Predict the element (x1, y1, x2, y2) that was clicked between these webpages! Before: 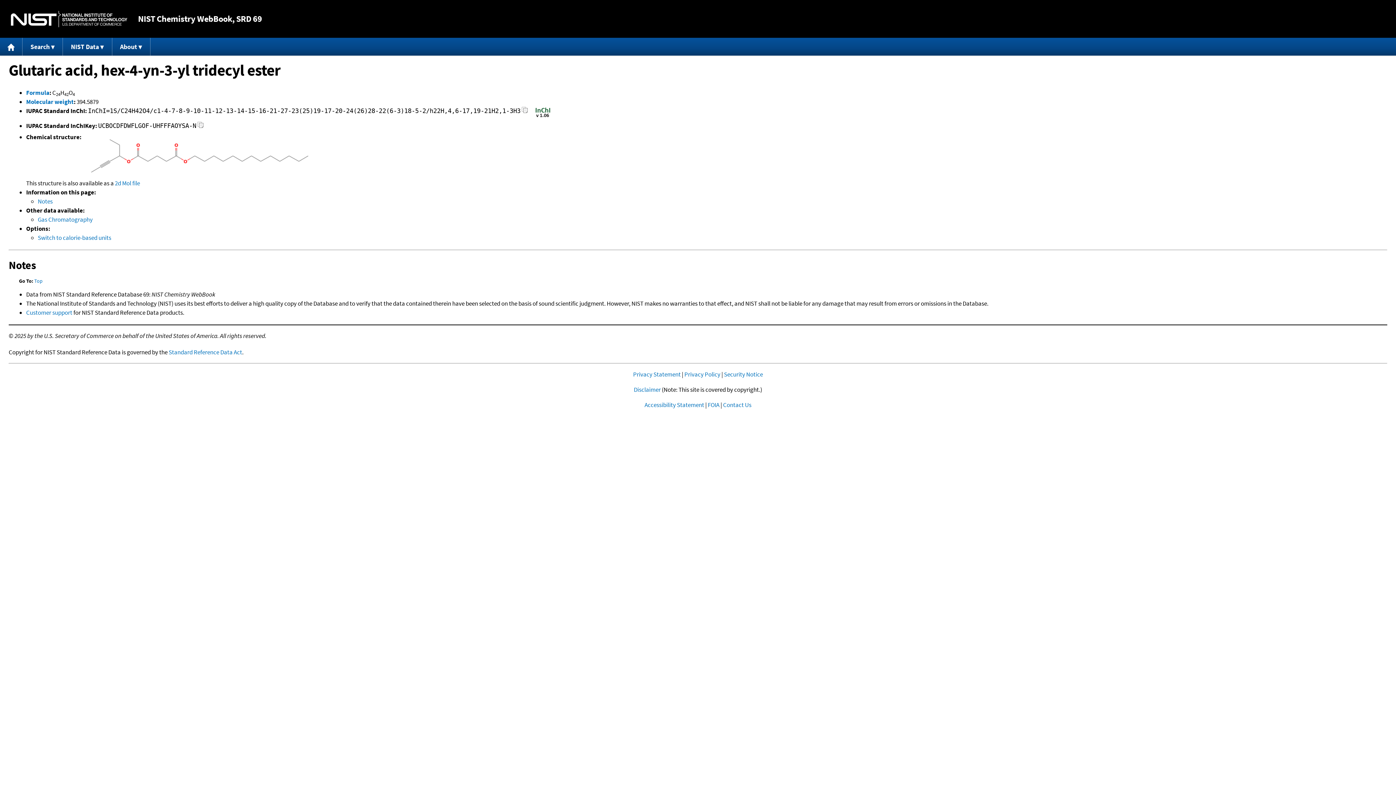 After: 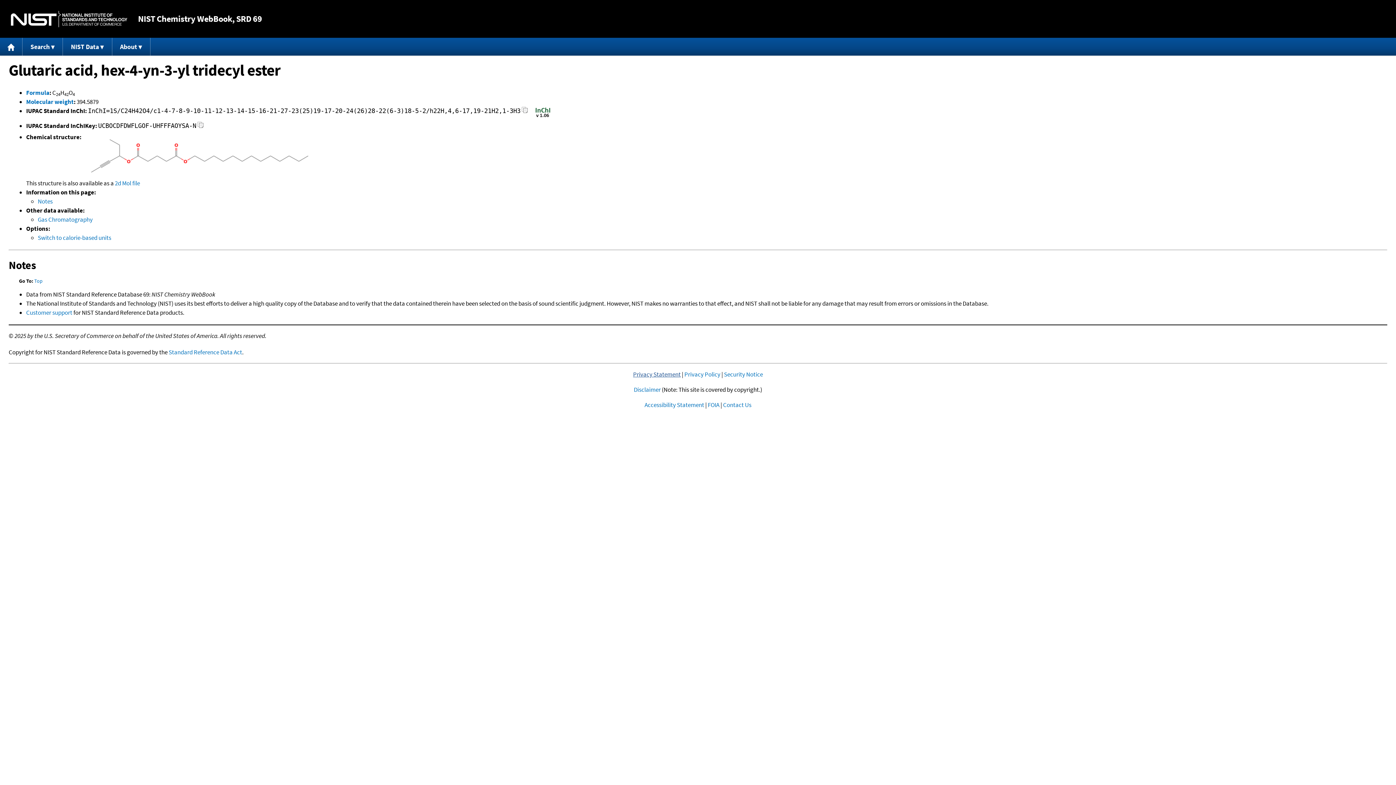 Action: label: Privacy Statement bbox: (633, 370, 680, 378)